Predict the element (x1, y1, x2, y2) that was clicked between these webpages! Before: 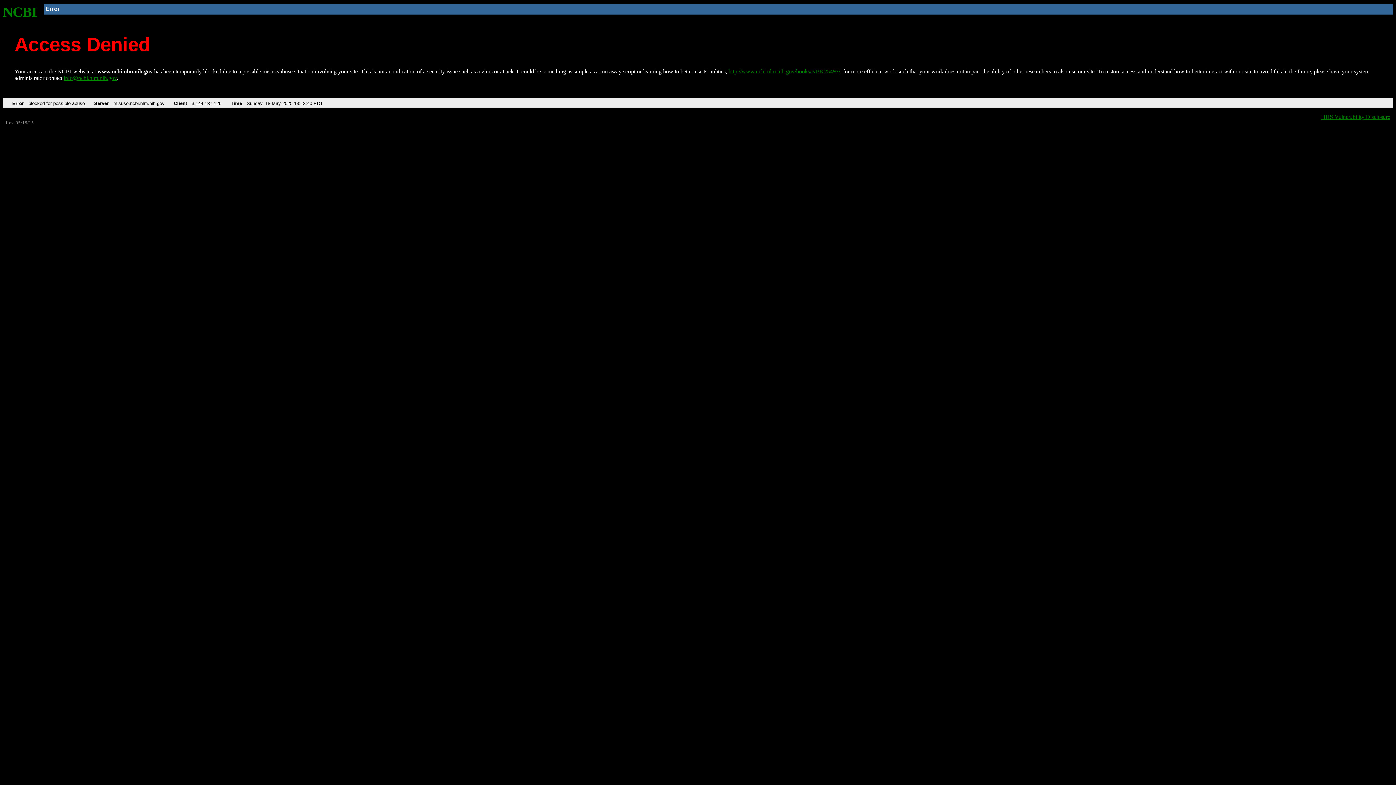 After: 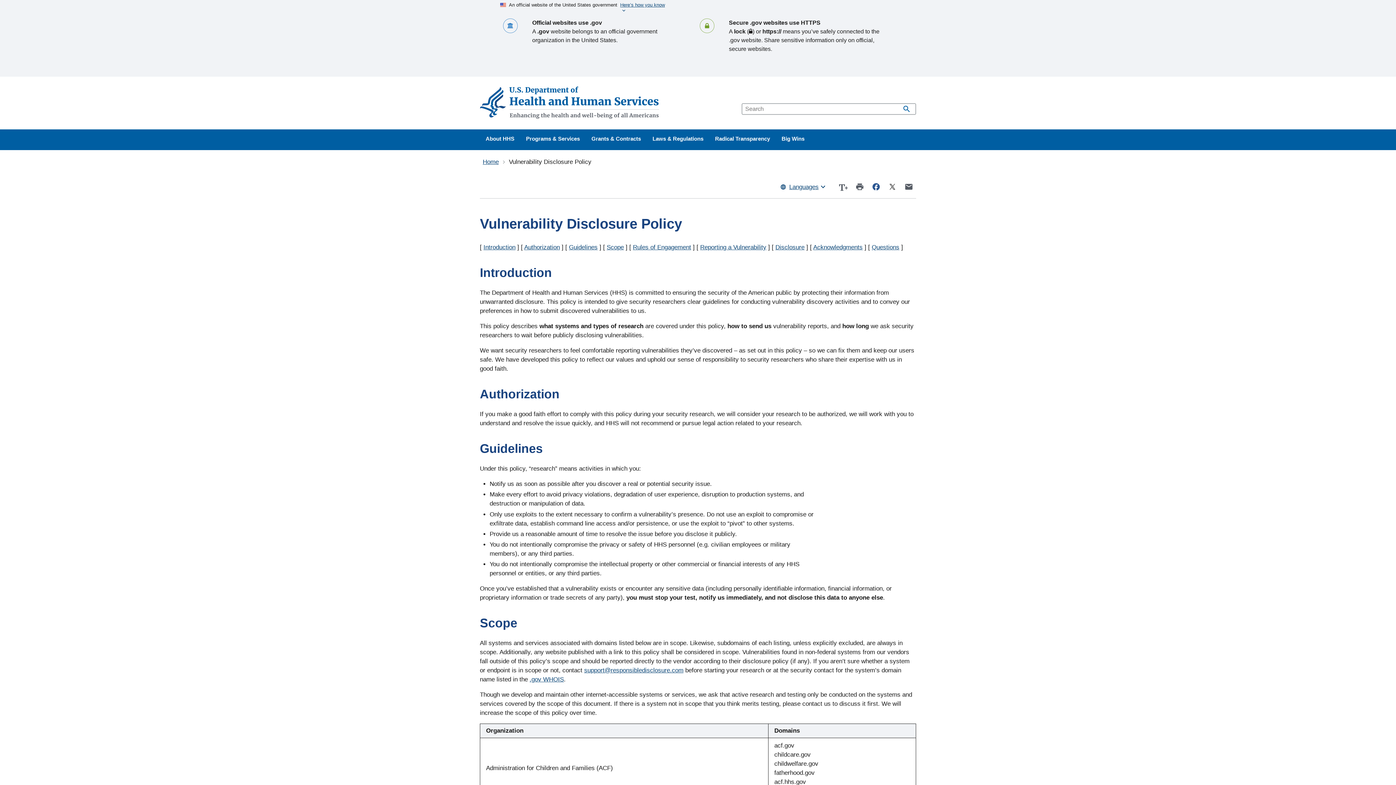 Action: bbox: (1321, 113, 1390, 119) label: HHS Vulnerability Disclosure